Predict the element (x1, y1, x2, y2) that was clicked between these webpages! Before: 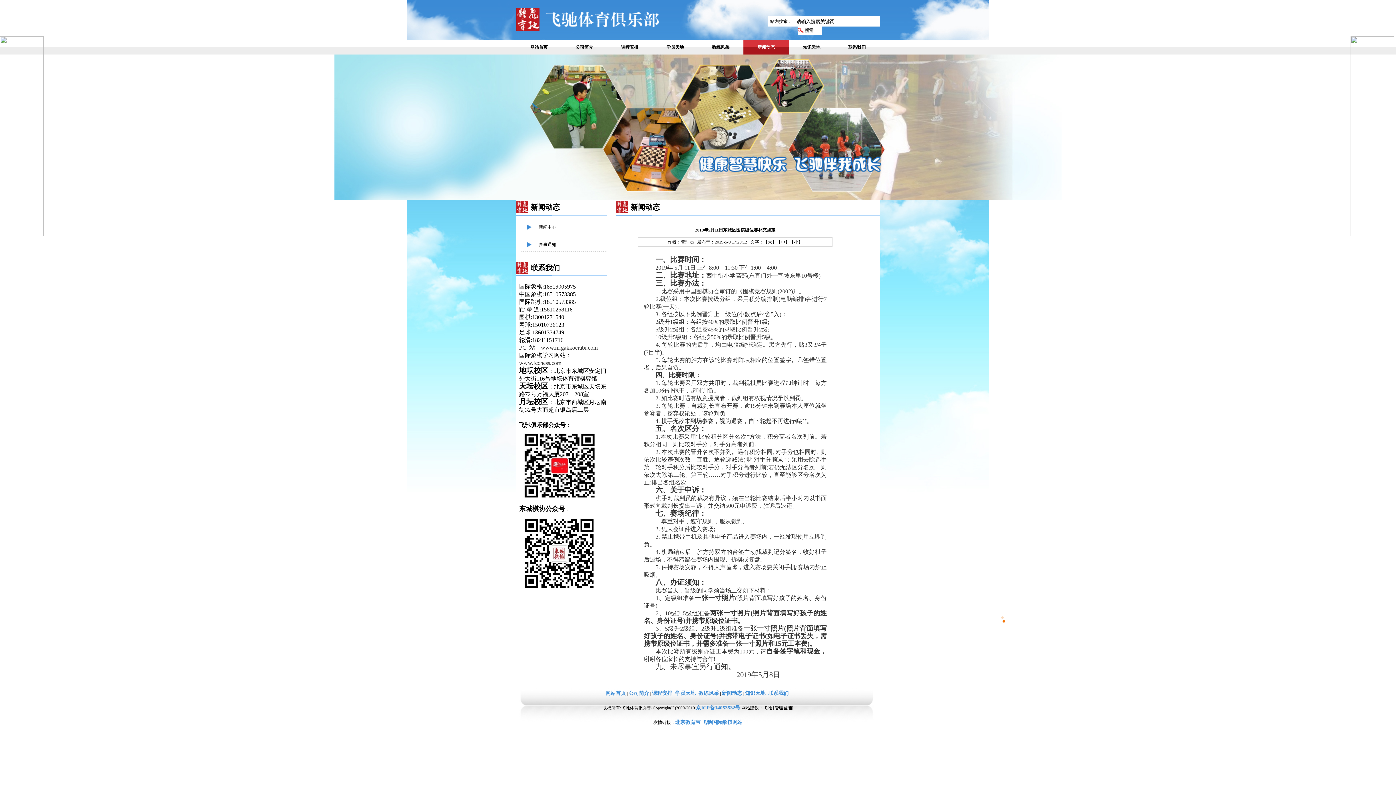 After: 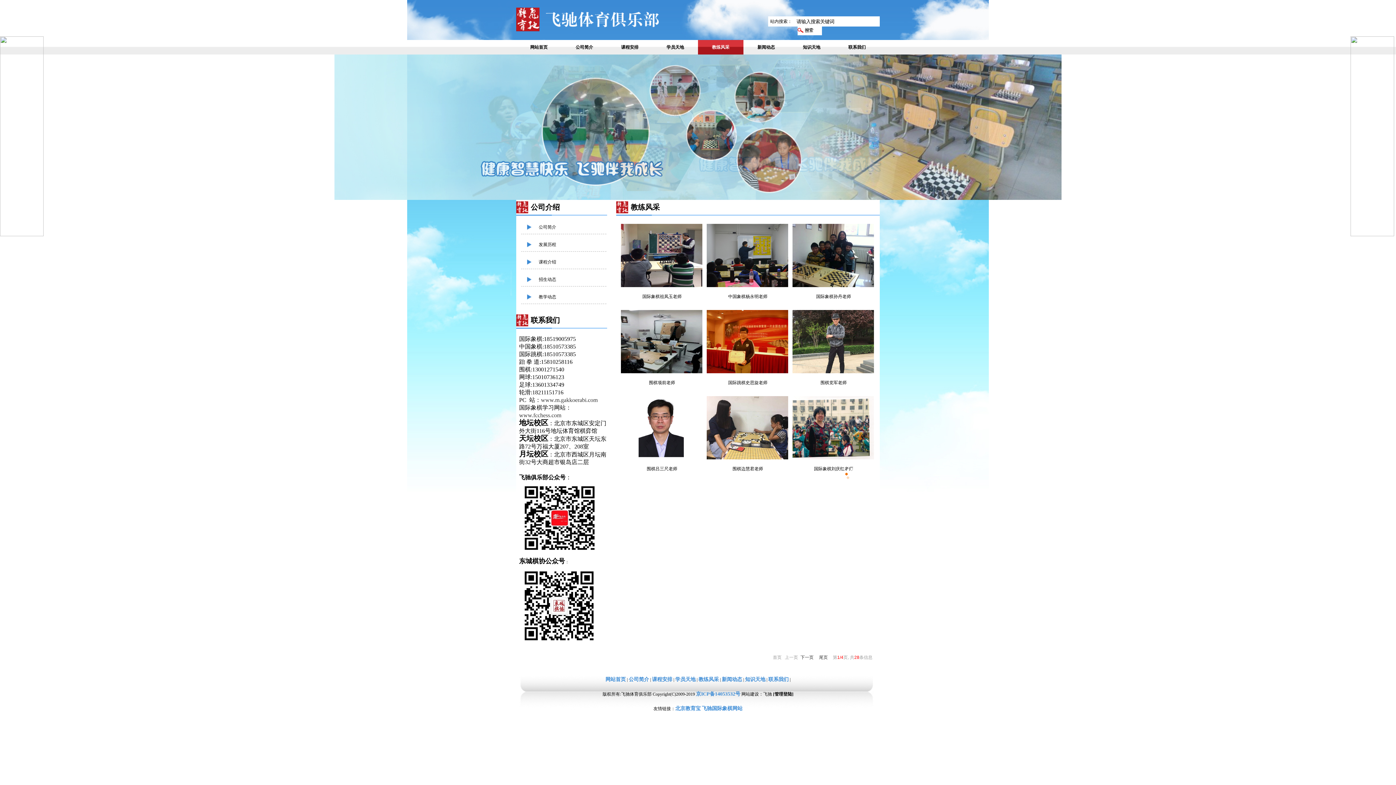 Action: bbox: (698, 40, 743, 54) label: 教练风采